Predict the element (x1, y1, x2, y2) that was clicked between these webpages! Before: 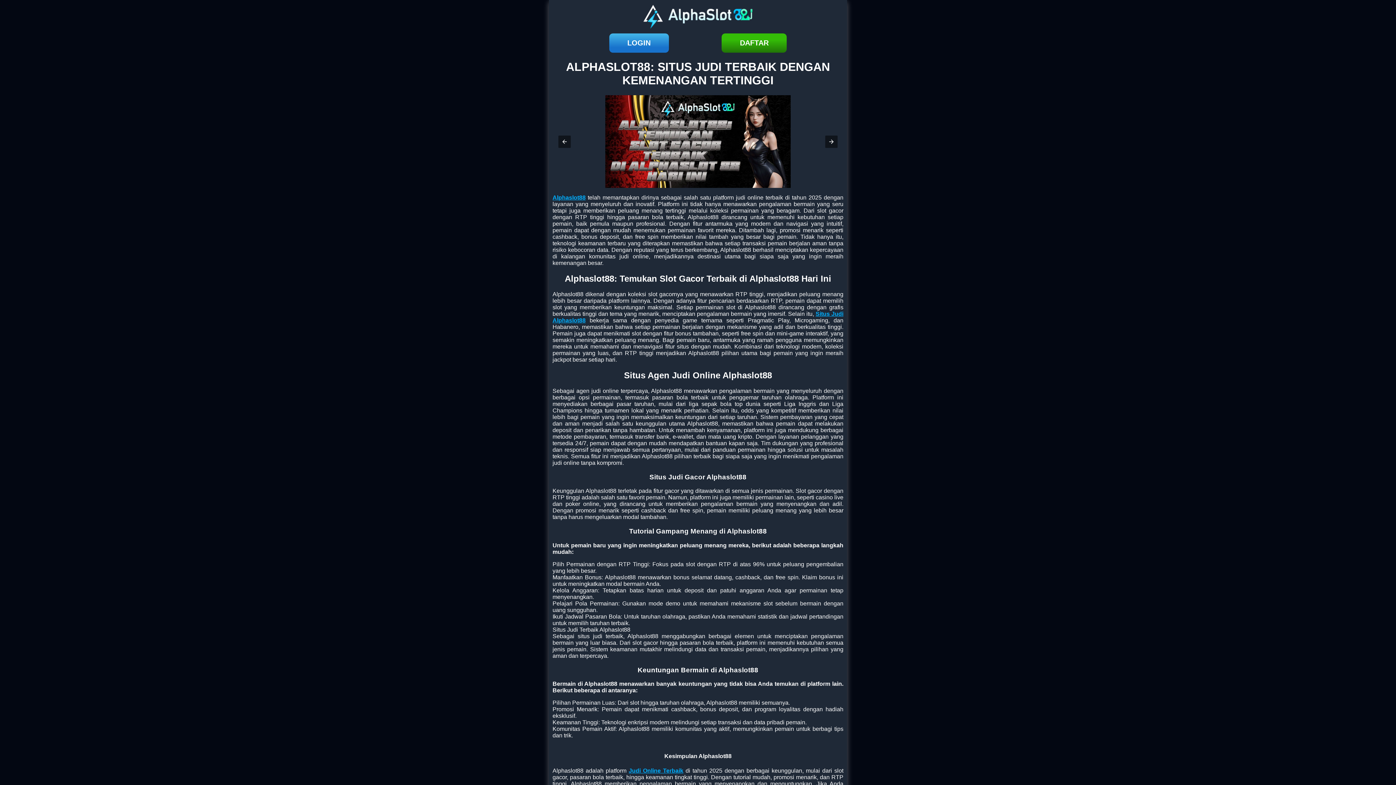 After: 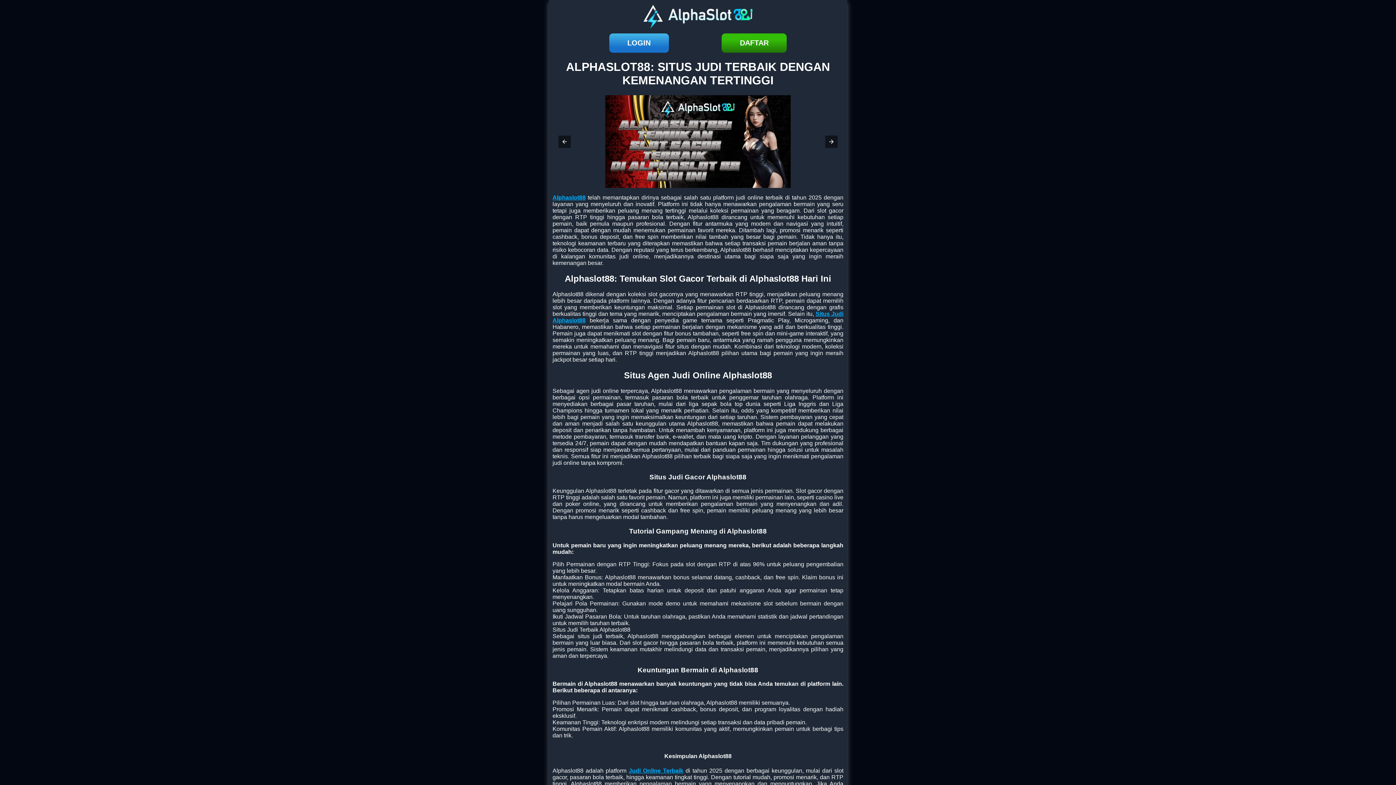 Action: bbox: (552, 194, 585, 200) label: Alphaslot88